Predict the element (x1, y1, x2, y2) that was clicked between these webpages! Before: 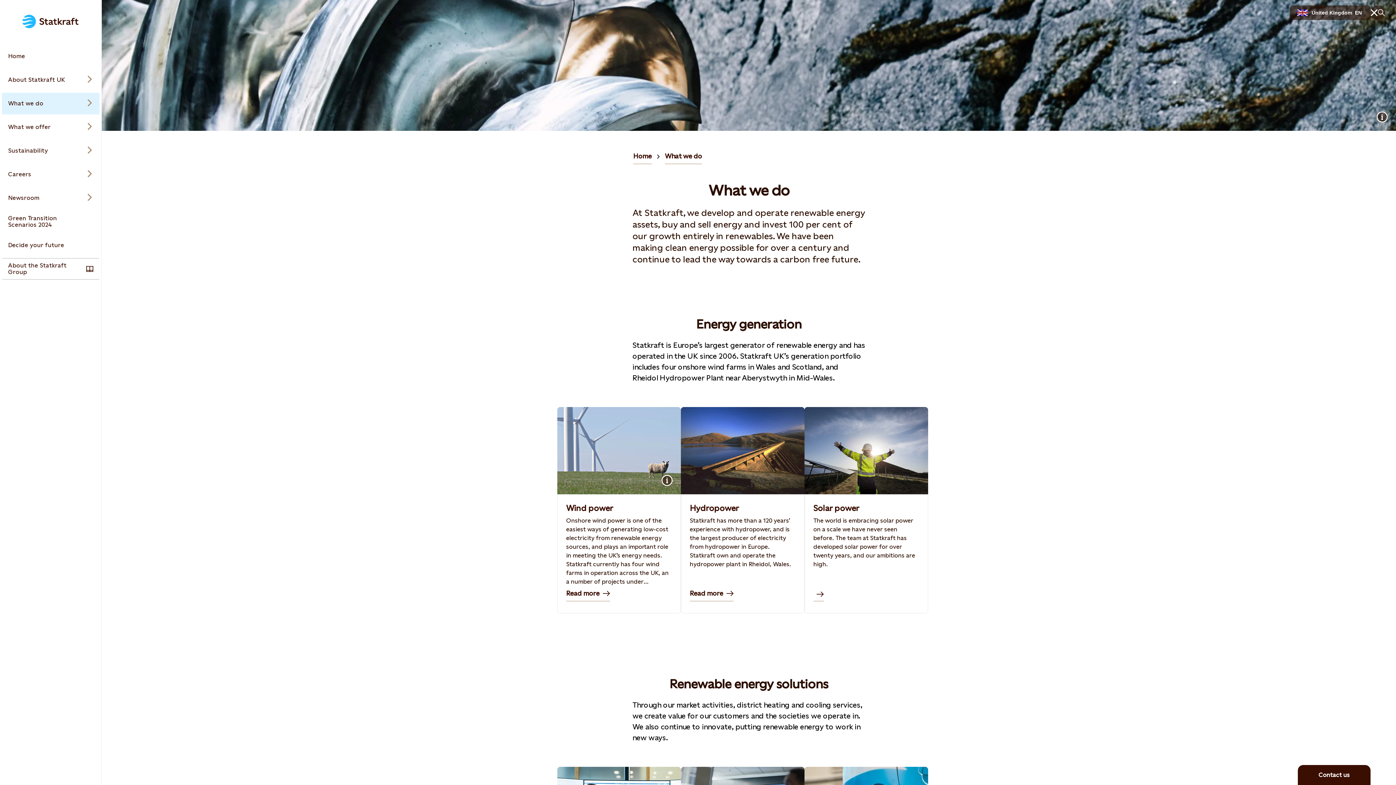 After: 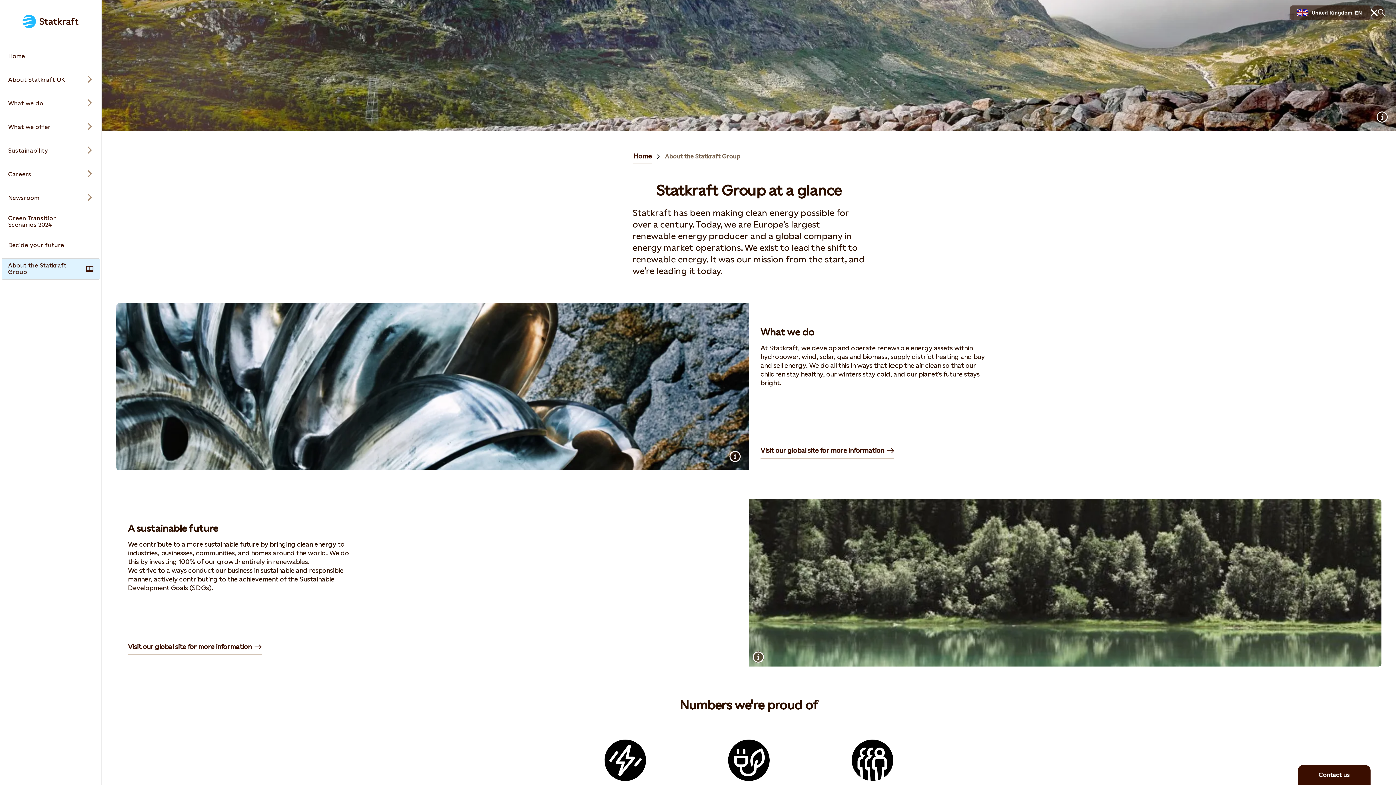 Action: label: Takes you to the About the Statkraft Group page via the menu bbox: (1, 258, 99, 280)